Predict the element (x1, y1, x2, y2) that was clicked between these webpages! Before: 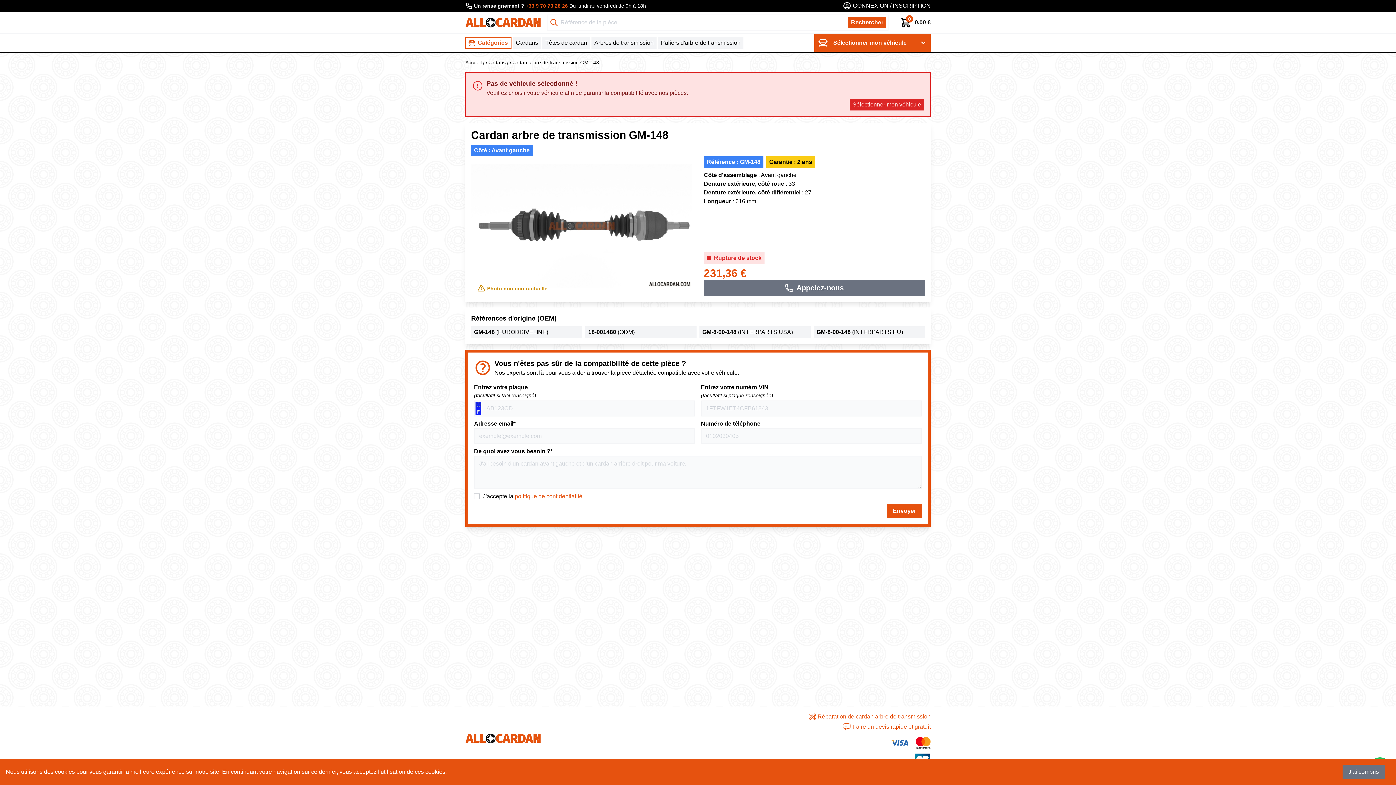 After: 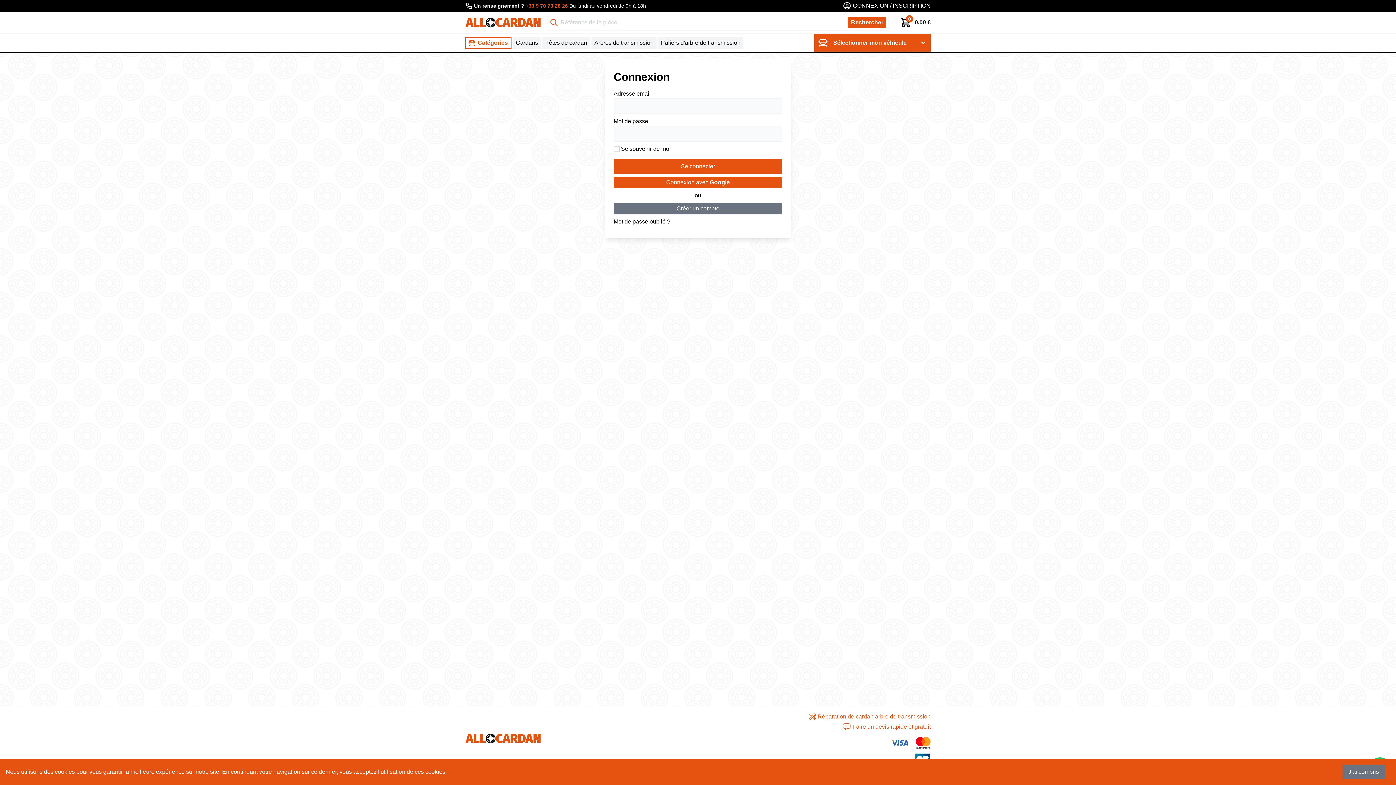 Action: bbox: (853, 1, 888, 10) label: CONNEXION